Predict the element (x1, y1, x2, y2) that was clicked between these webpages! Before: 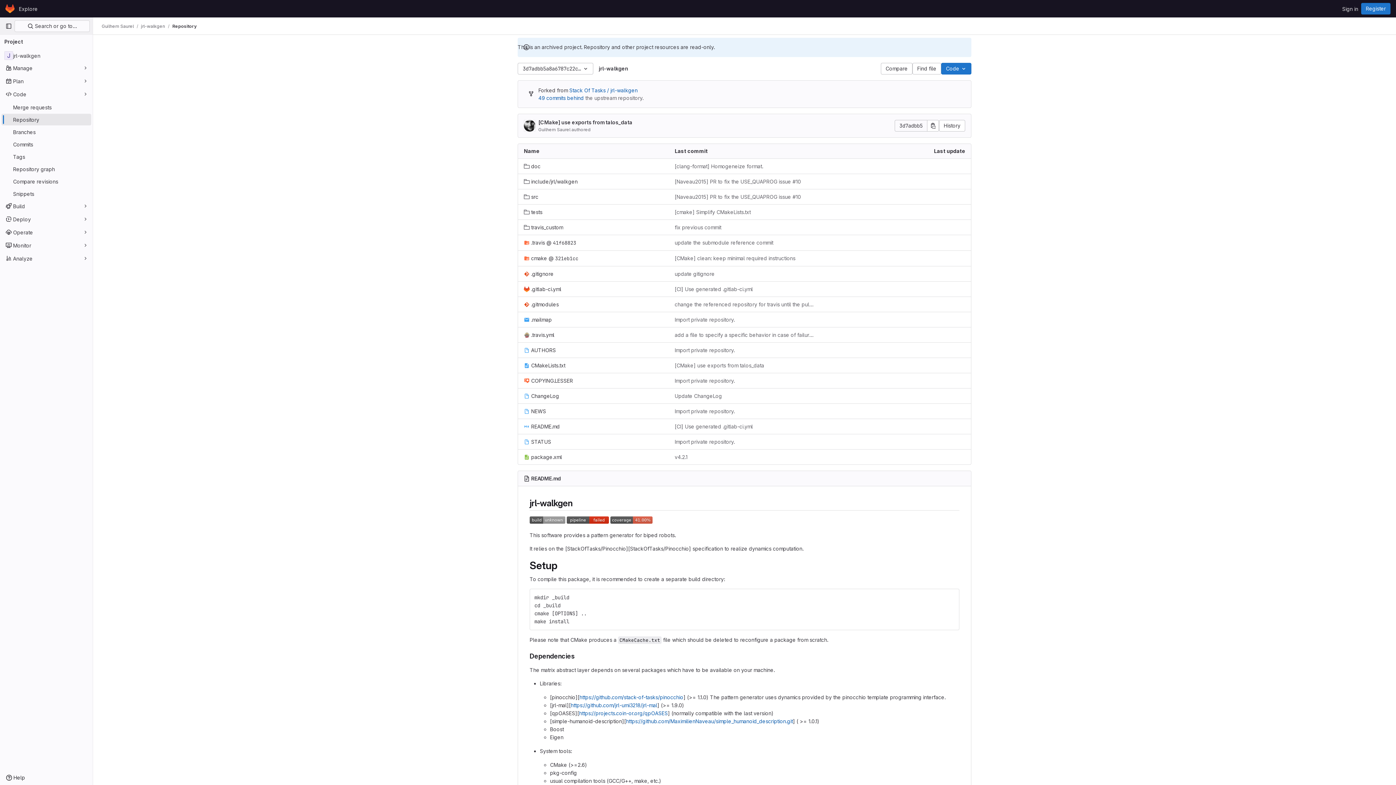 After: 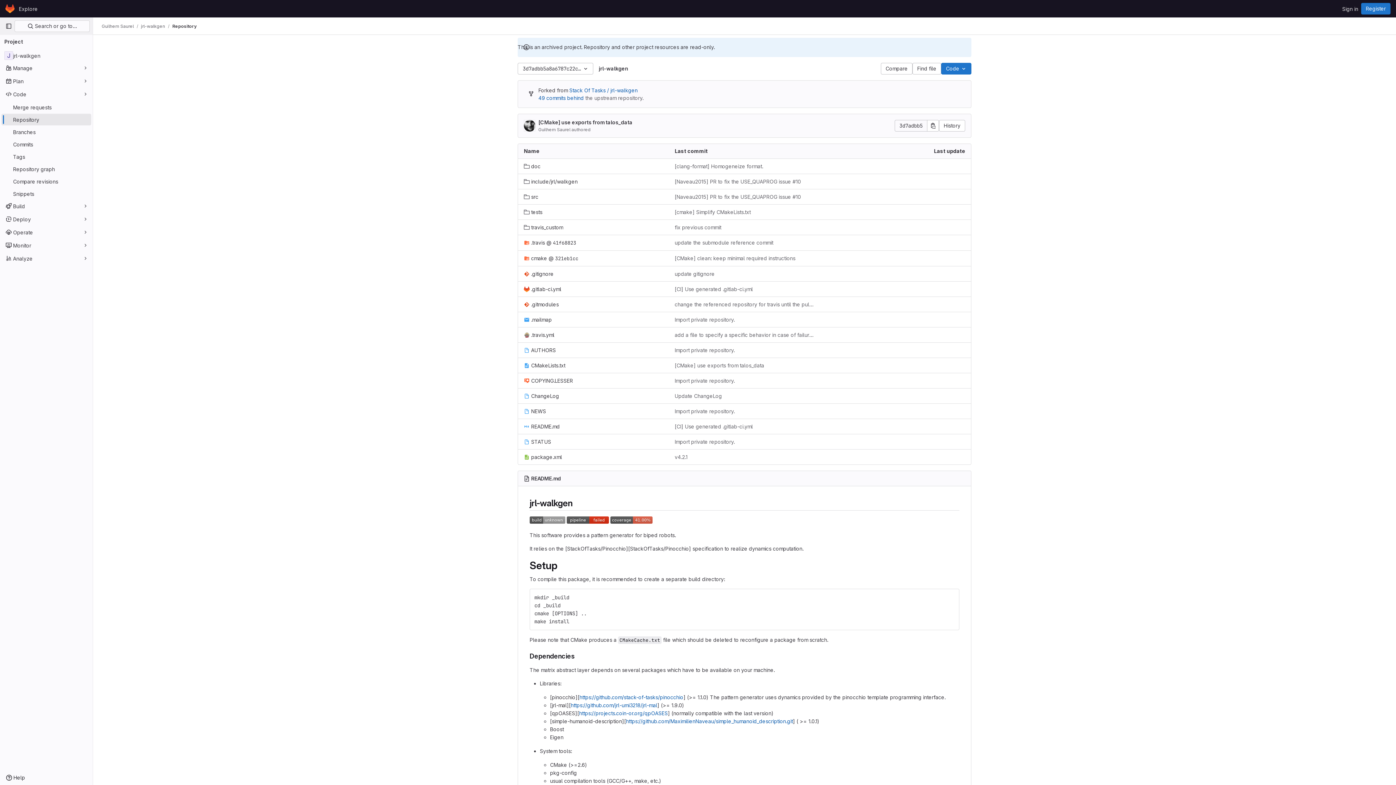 Action: label: Repository bbox: (1, 113, 91, 125)